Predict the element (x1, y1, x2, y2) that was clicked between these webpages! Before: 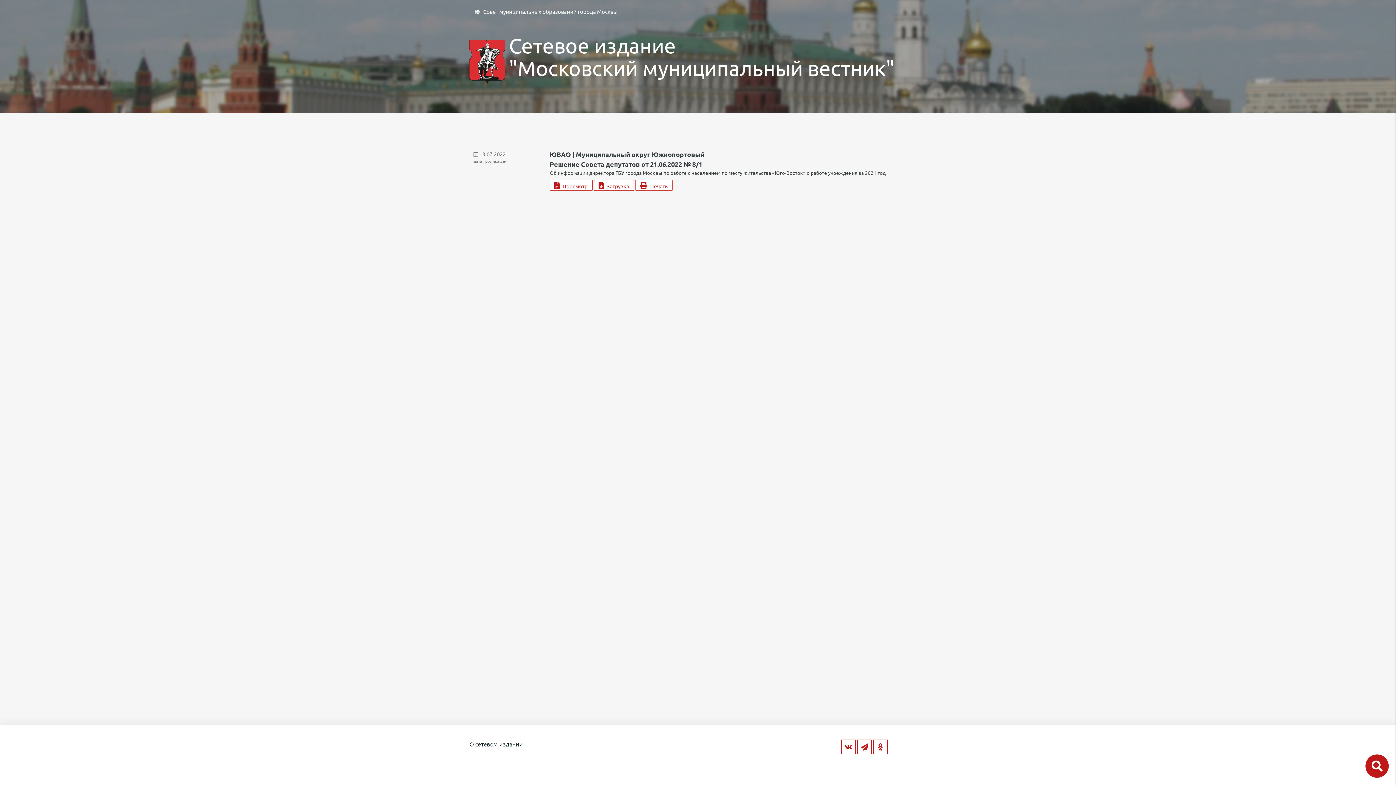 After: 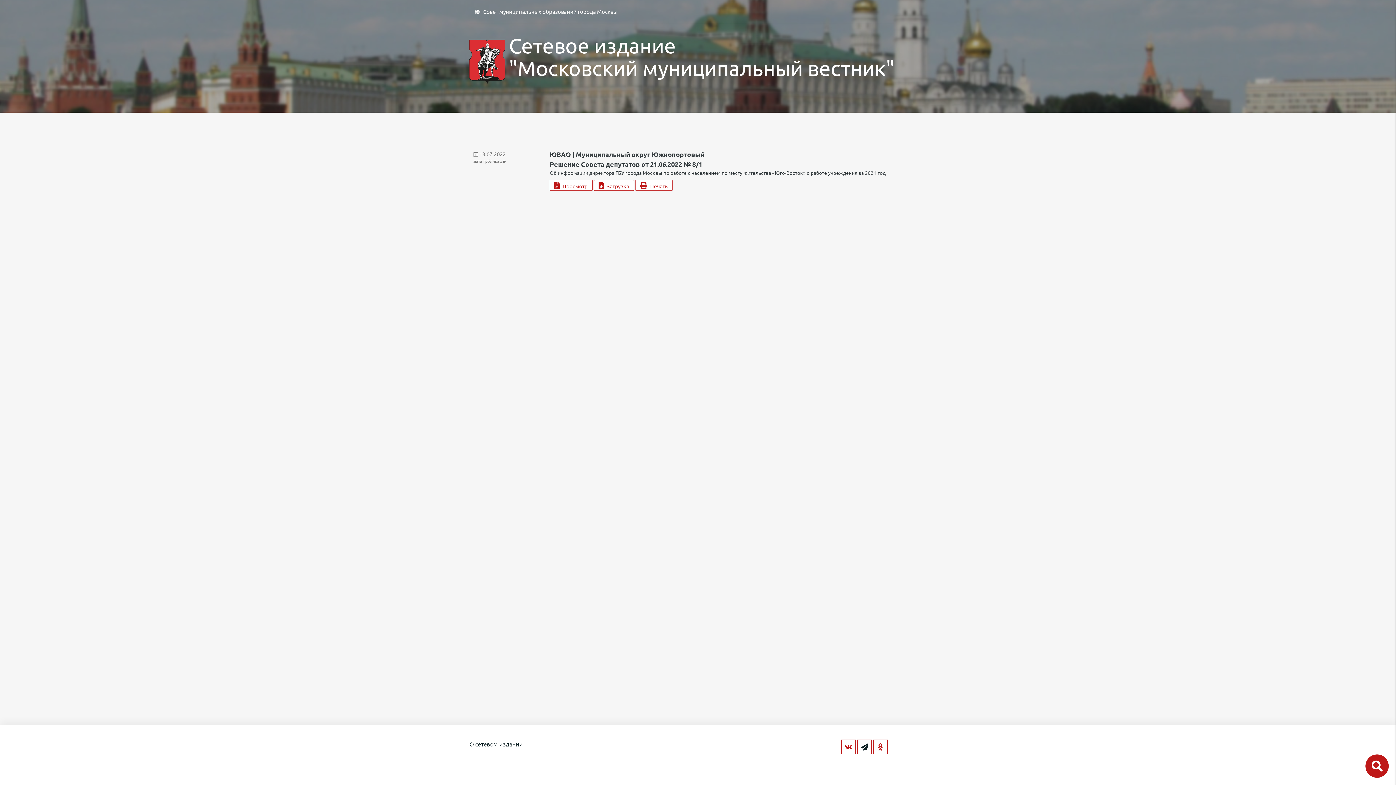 Action: bbox: (857, 744, 872, 751)